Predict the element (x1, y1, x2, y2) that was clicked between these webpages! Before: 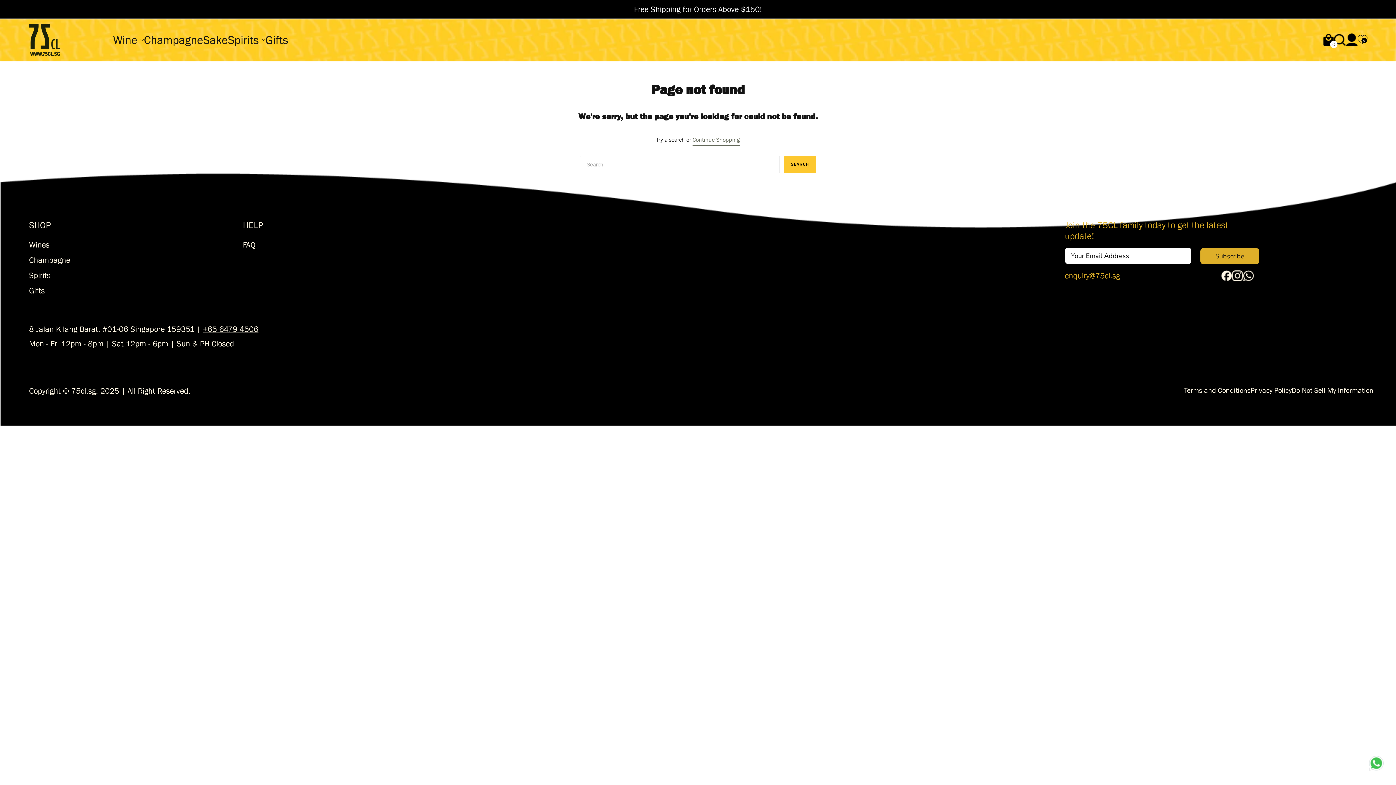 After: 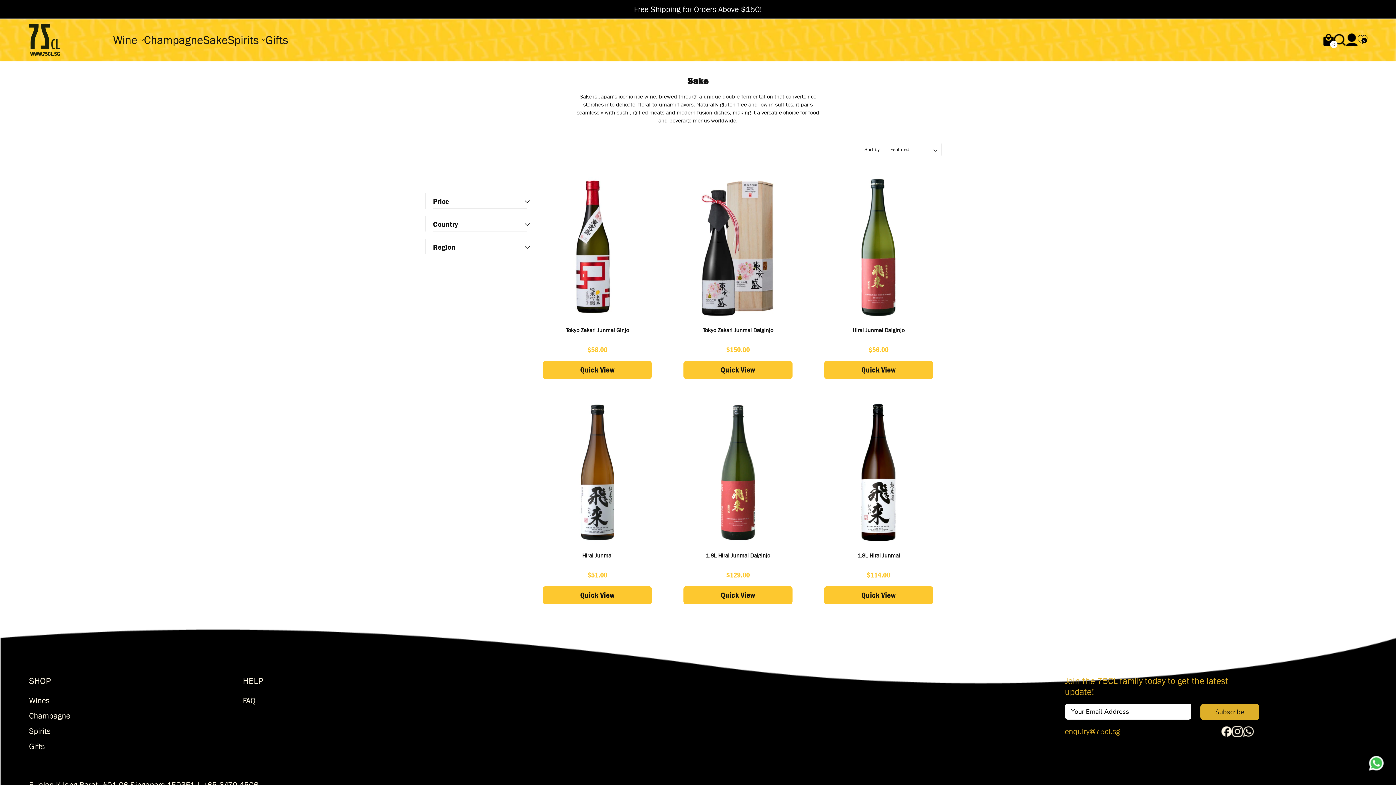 Action: bbox: (203, 28, 228, 51) label: Sake